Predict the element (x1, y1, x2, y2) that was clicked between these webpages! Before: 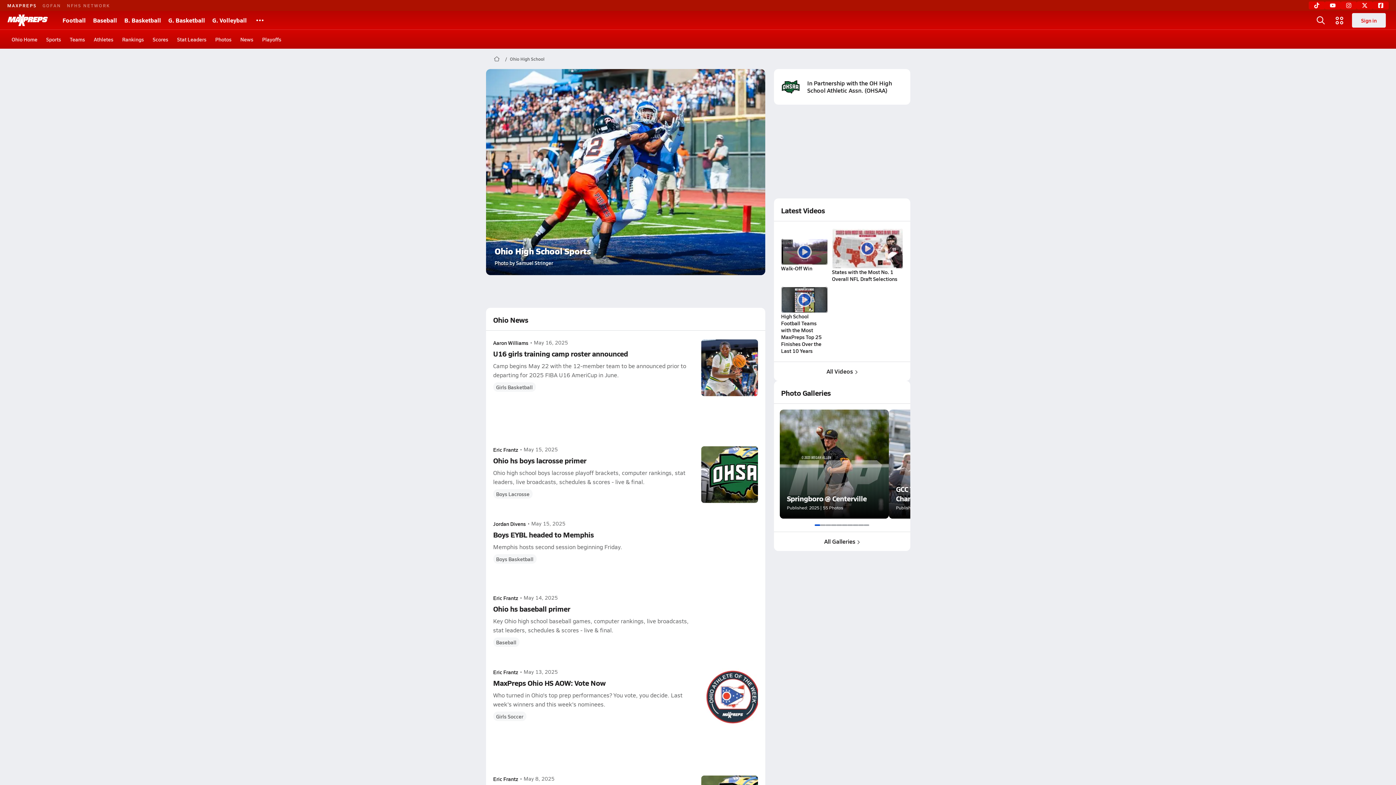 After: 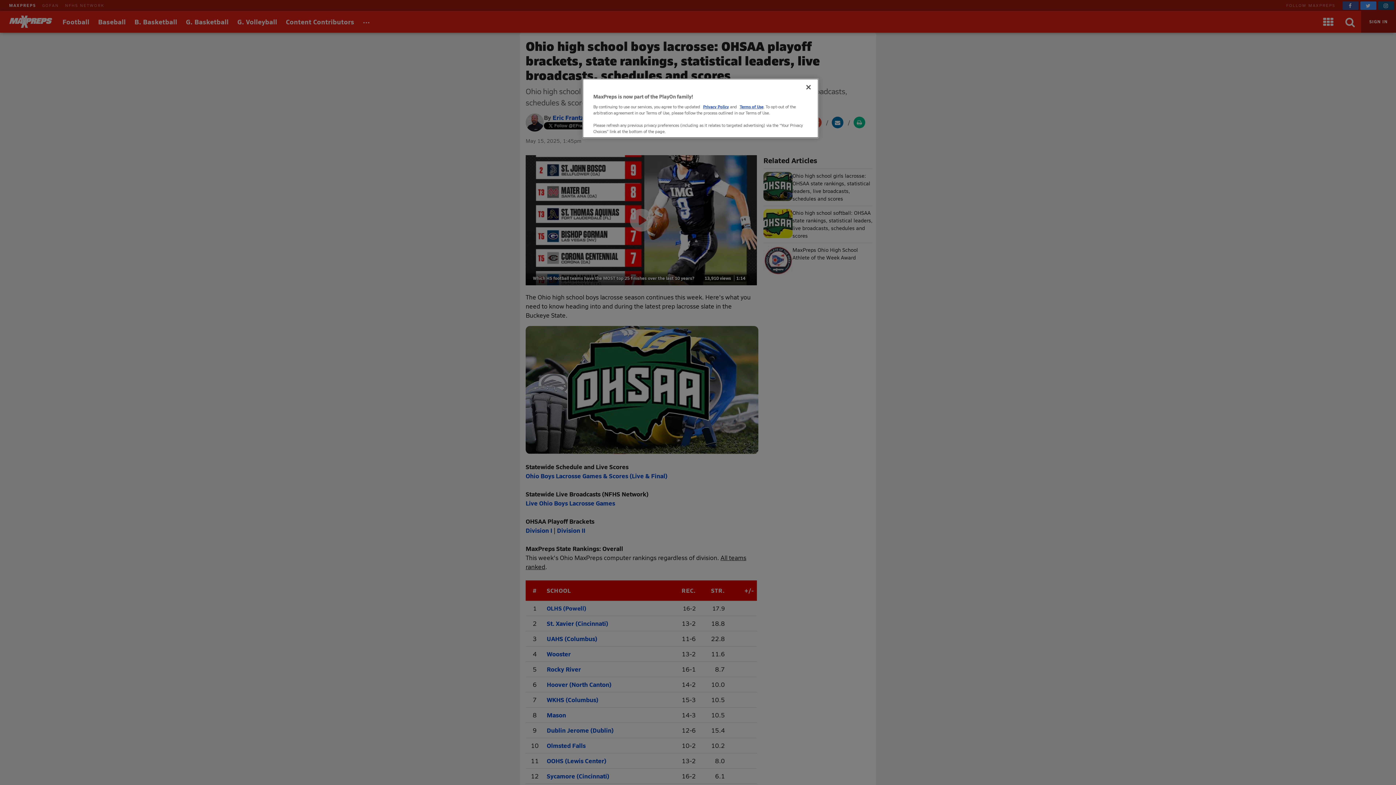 Action: bbox: (701, 446, 758, 503)